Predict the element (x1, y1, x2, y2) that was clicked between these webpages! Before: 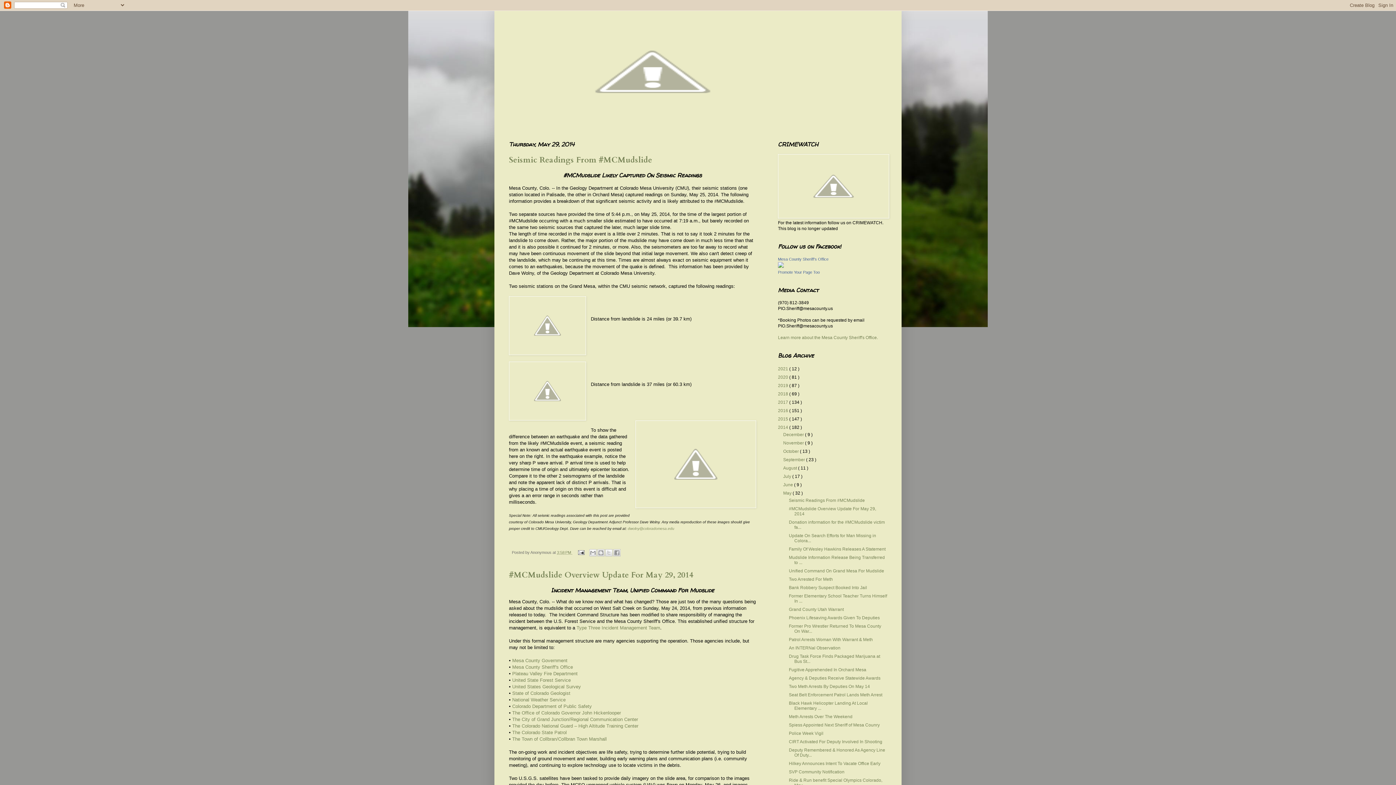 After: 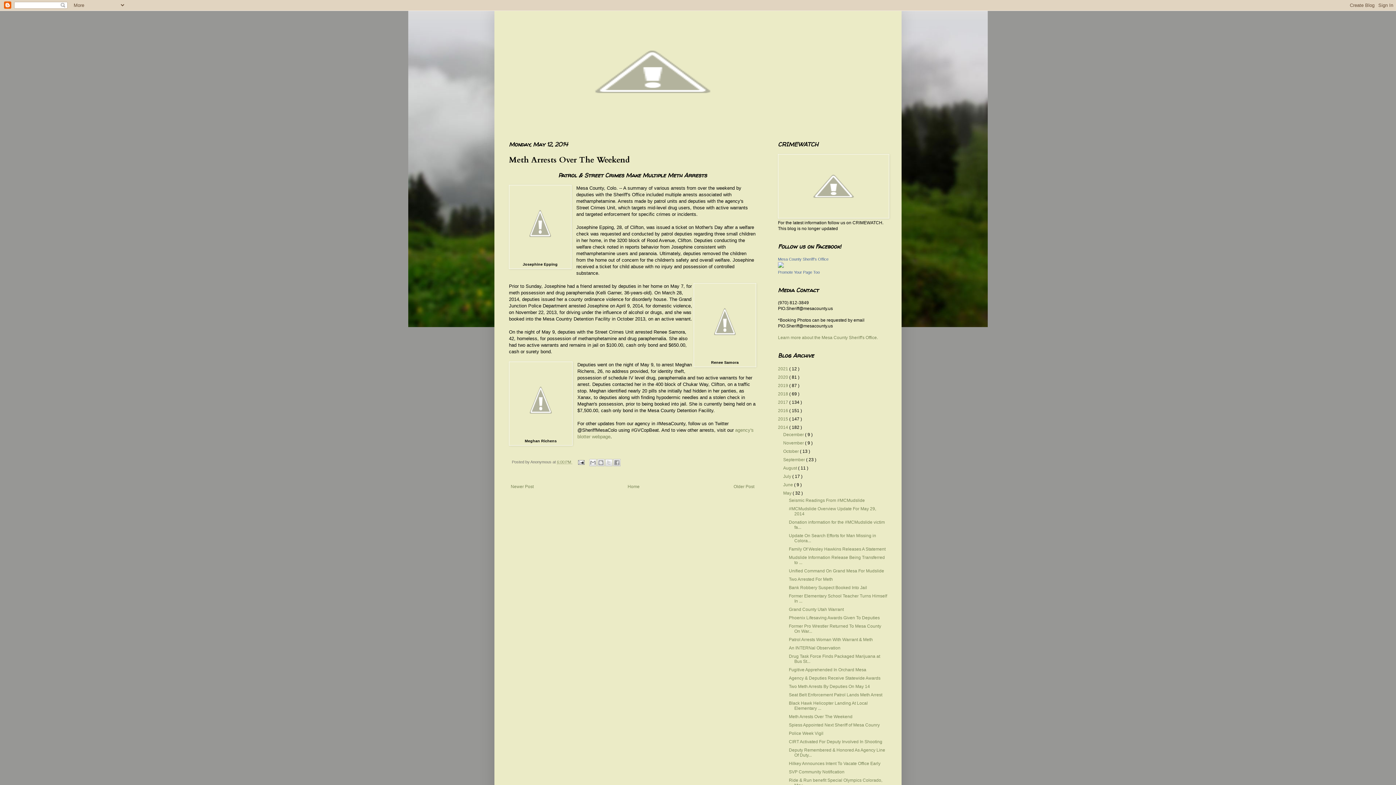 Action: label: Meth Arrests Over The Weekend bbox: (789, 714, 852, 719)